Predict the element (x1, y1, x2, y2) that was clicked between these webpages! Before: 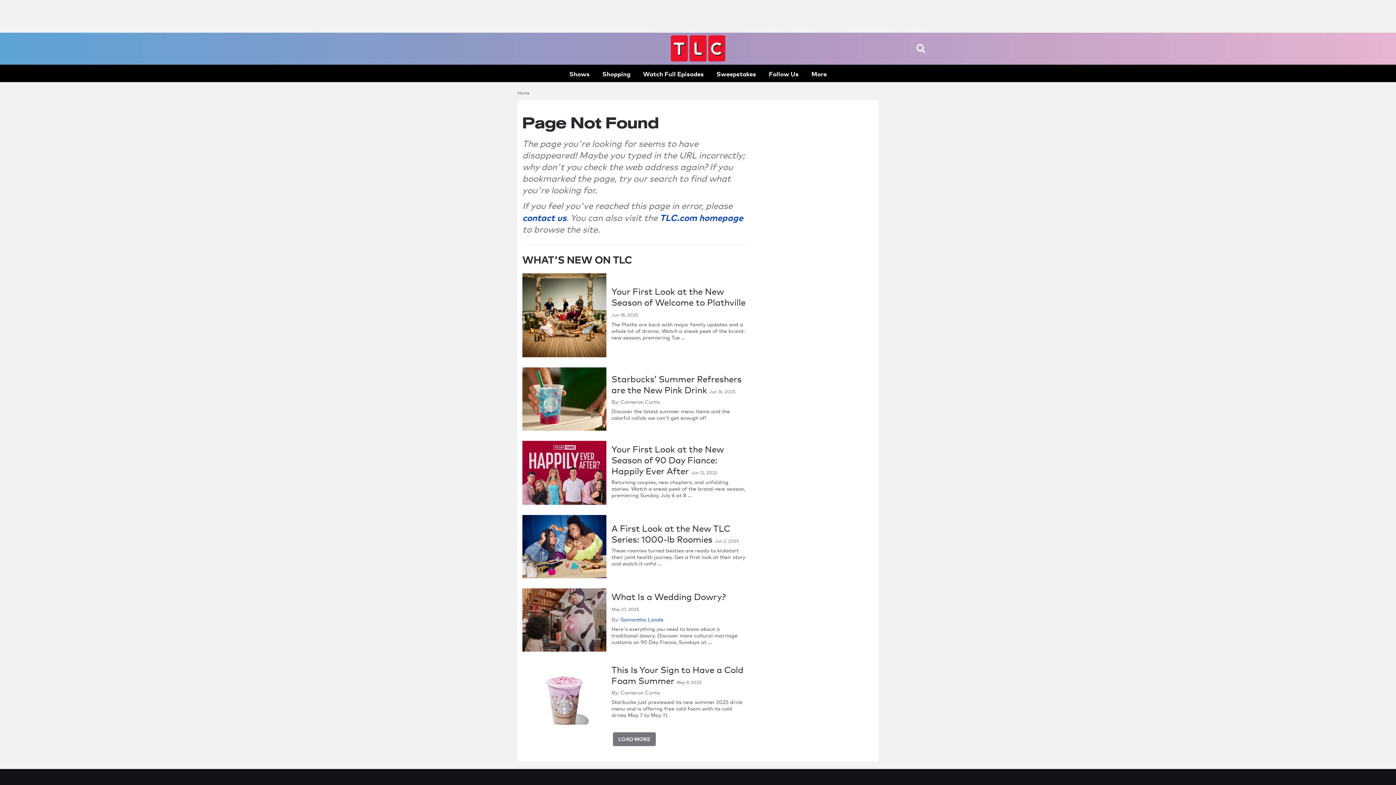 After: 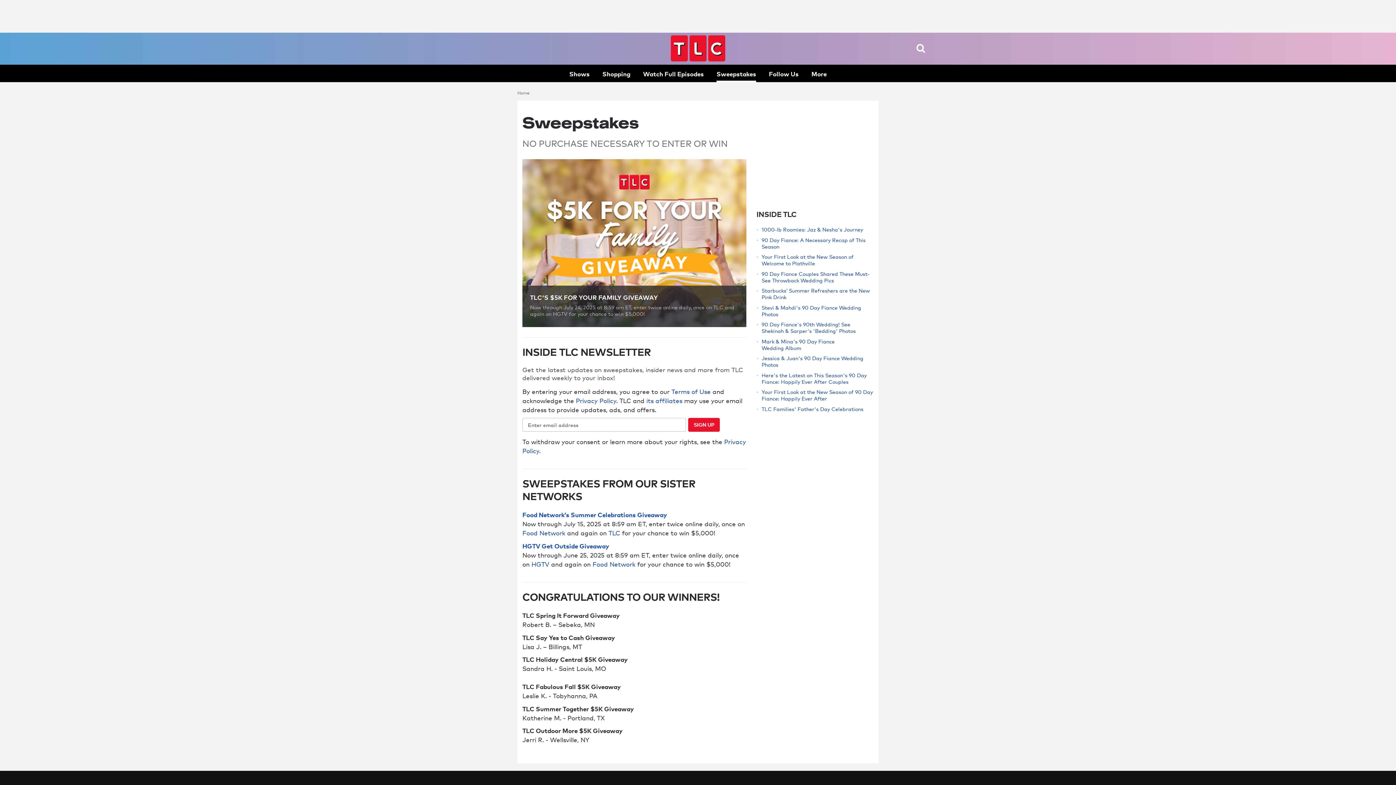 Action: bbox: (716, 64, 756, 82) label: Sweepstakes